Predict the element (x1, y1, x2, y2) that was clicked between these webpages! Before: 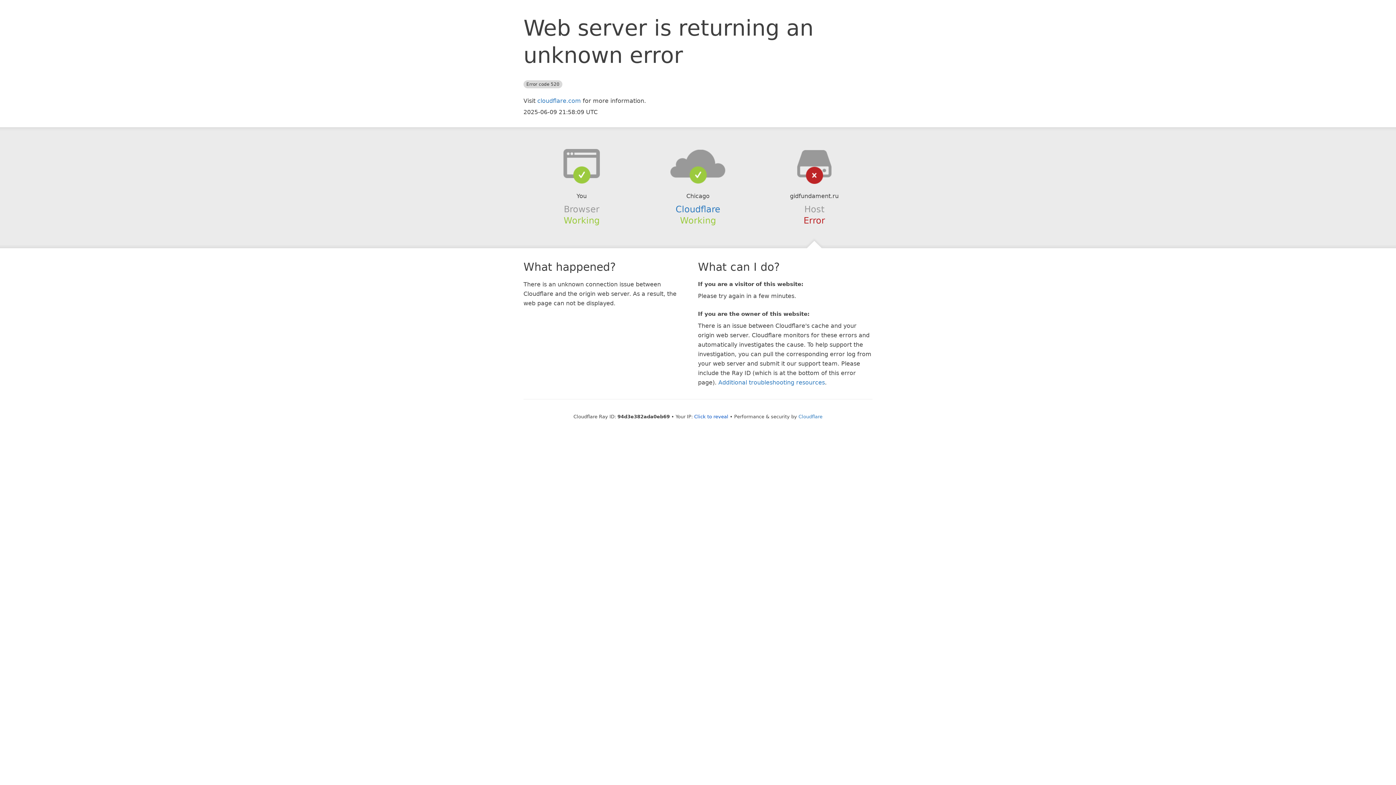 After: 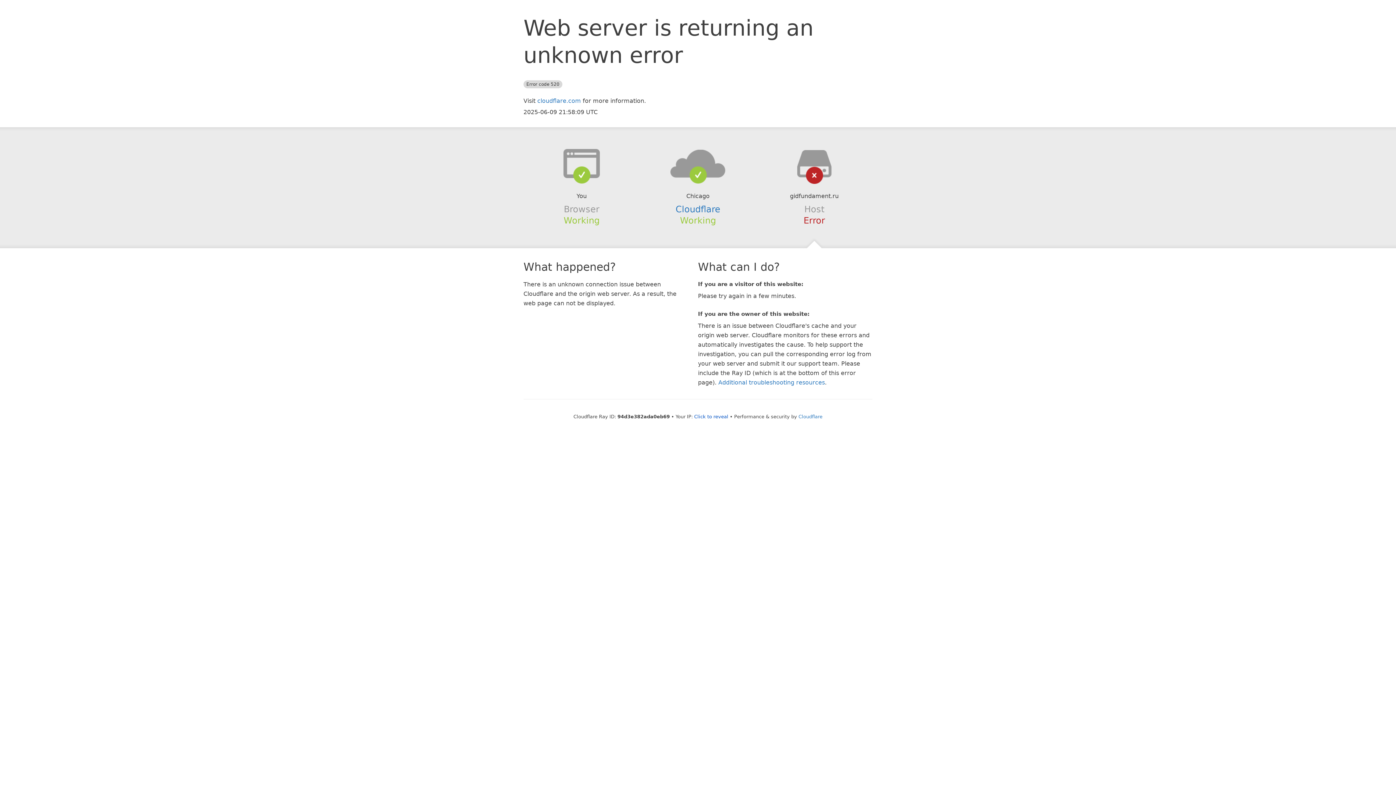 Action: bbox: (639, 148, 756, 178)